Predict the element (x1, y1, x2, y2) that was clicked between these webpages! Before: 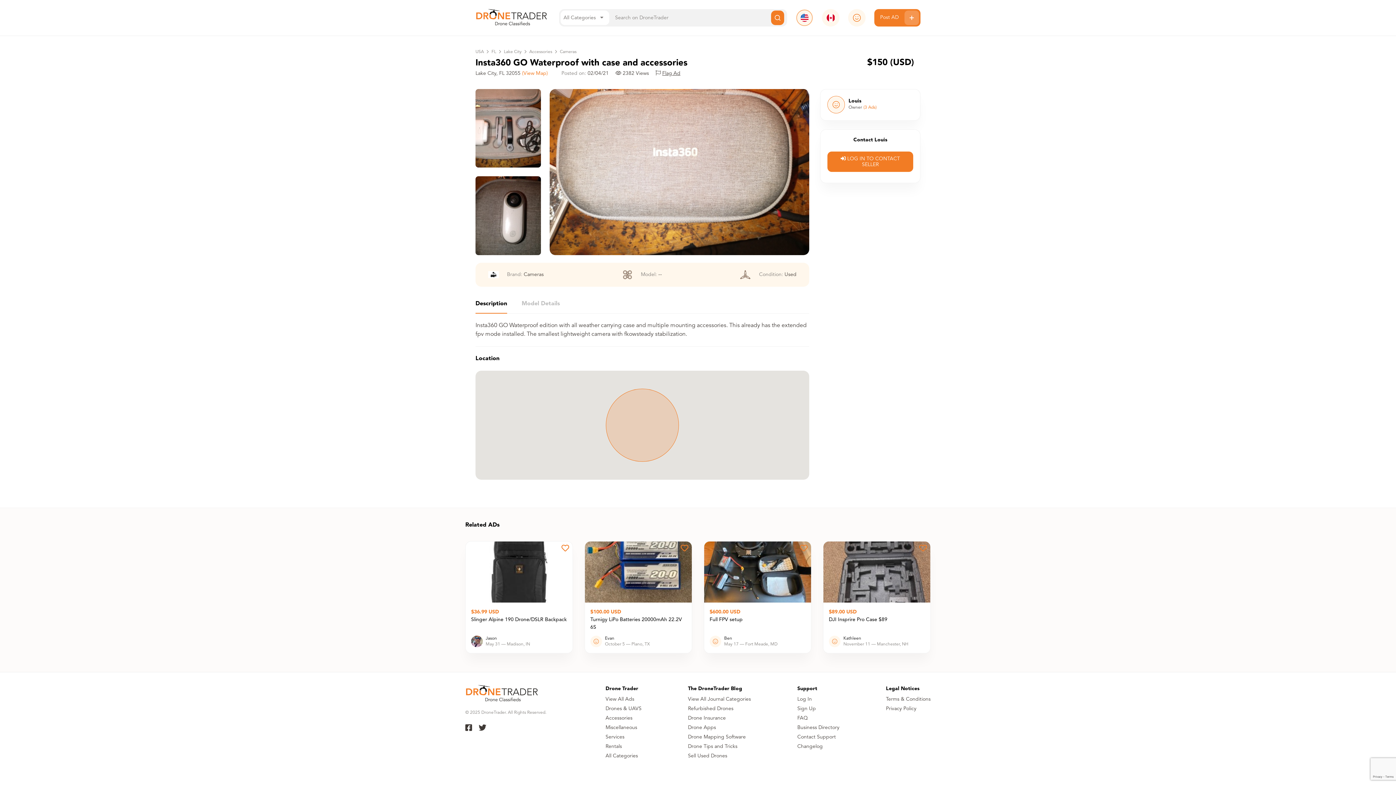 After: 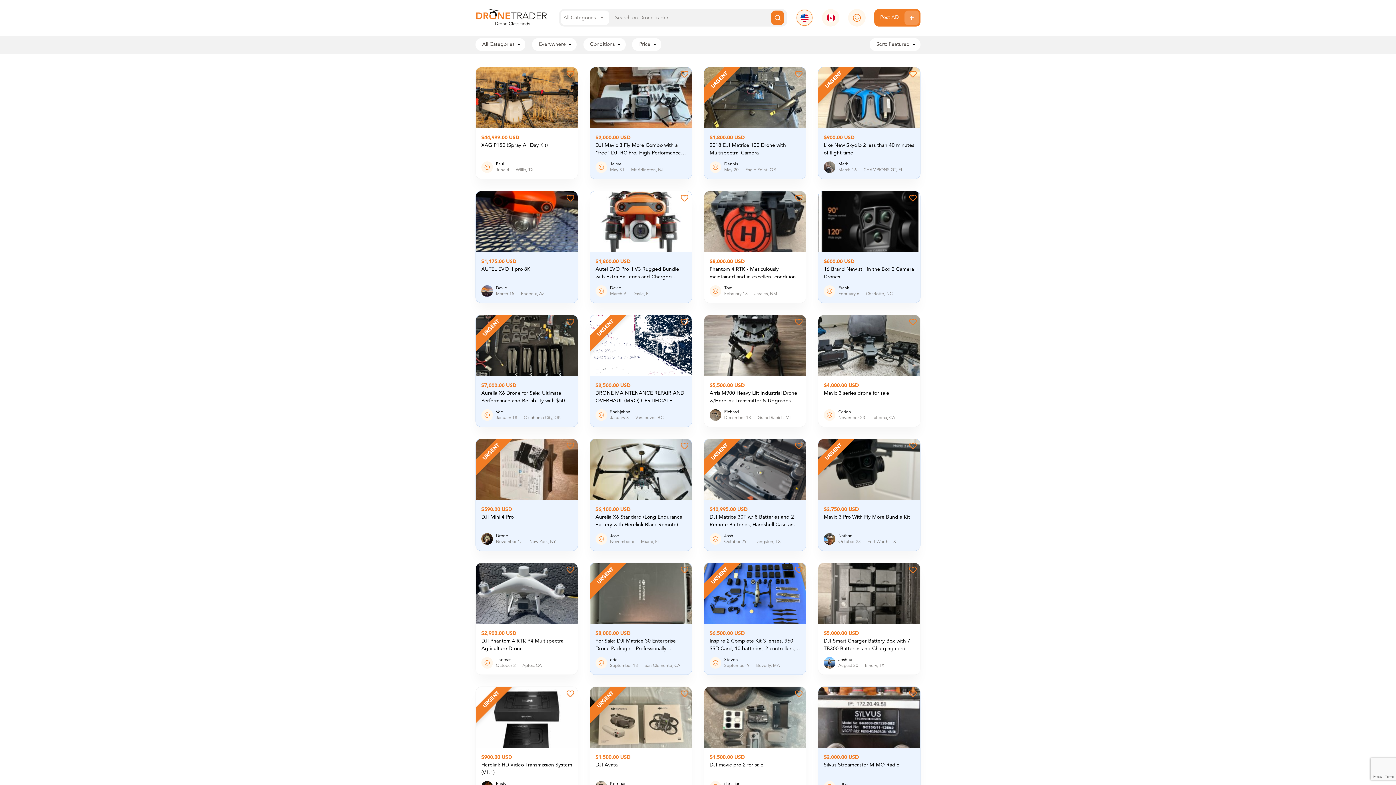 Action: bbox: (605, 695, 641, 703) label: View All Ads